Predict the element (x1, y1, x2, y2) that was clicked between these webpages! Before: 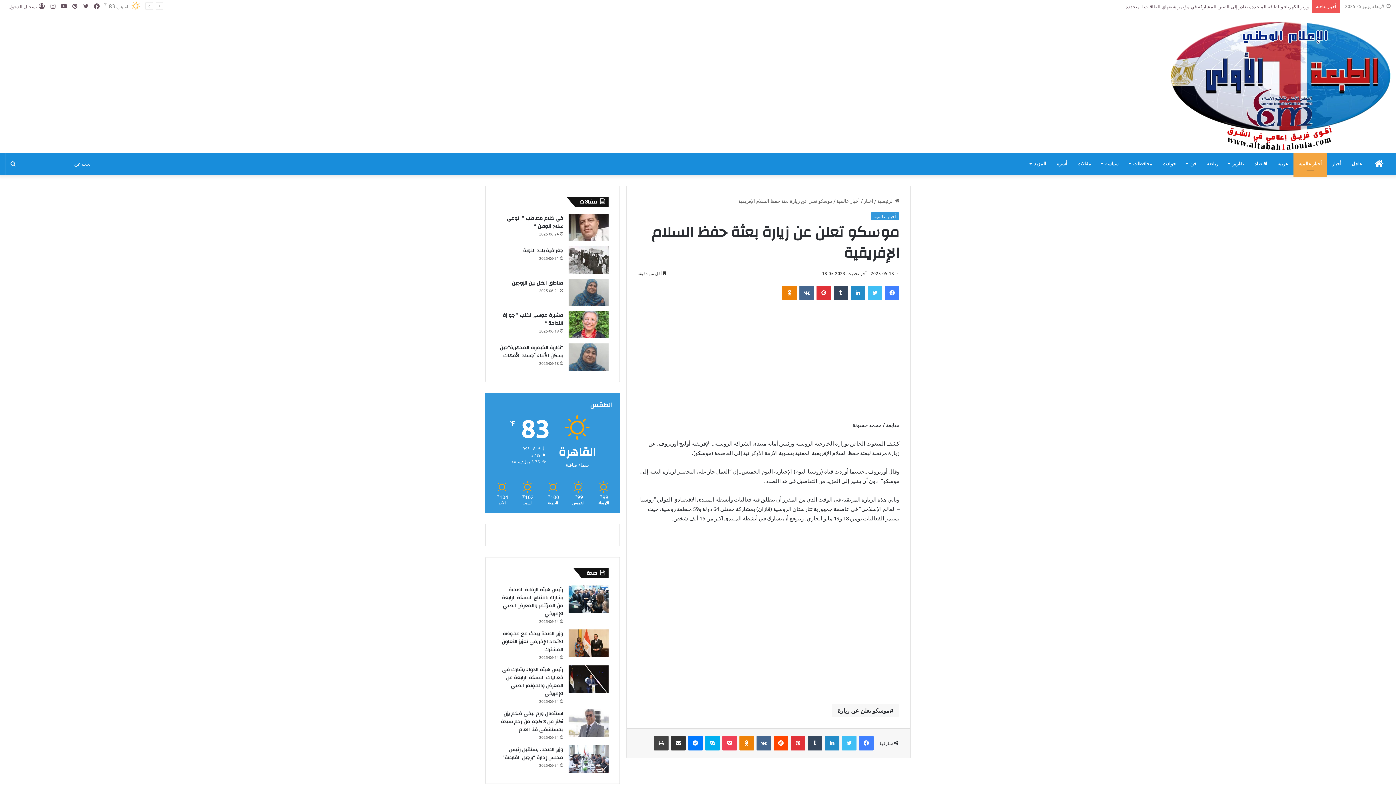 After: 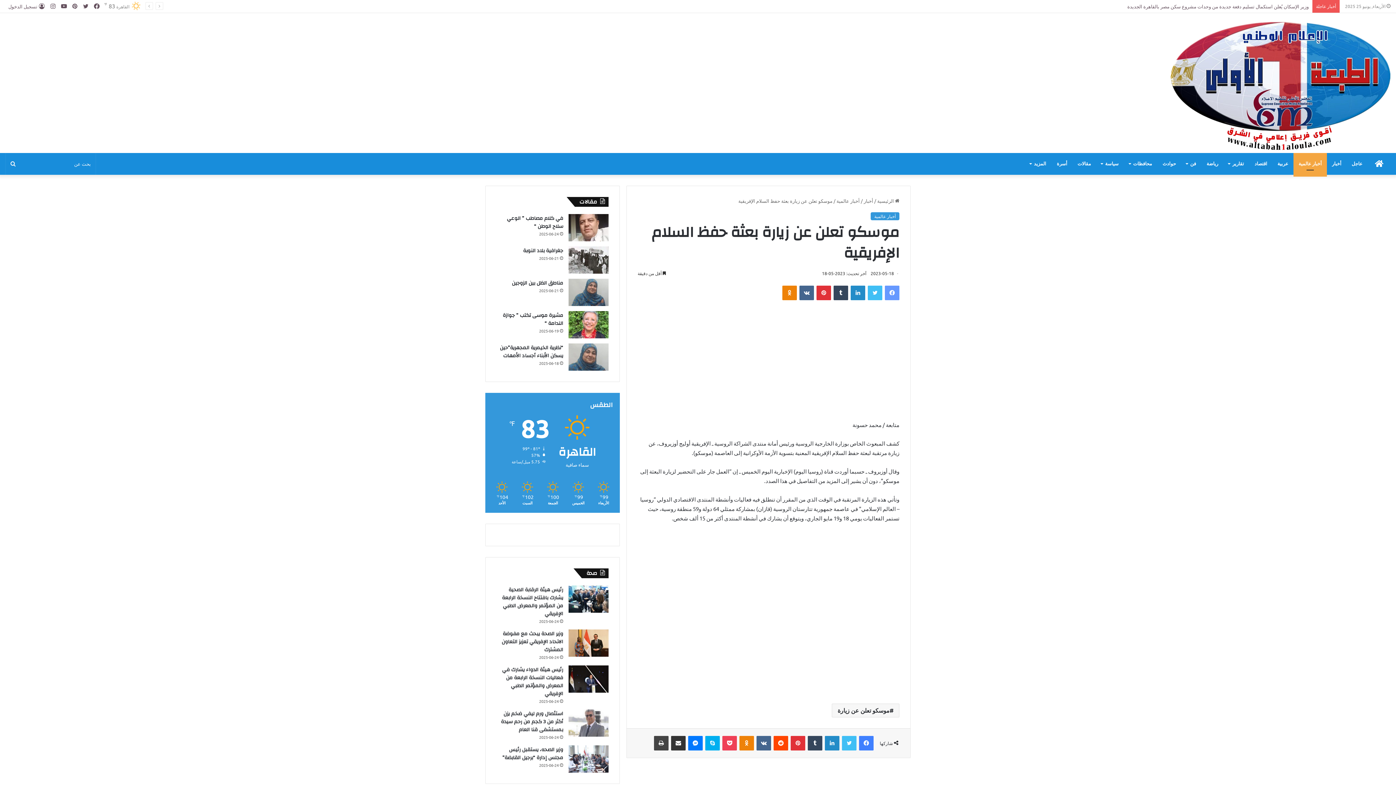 Action: label: فيسبوك bbox: (885, 285, 899, 300)